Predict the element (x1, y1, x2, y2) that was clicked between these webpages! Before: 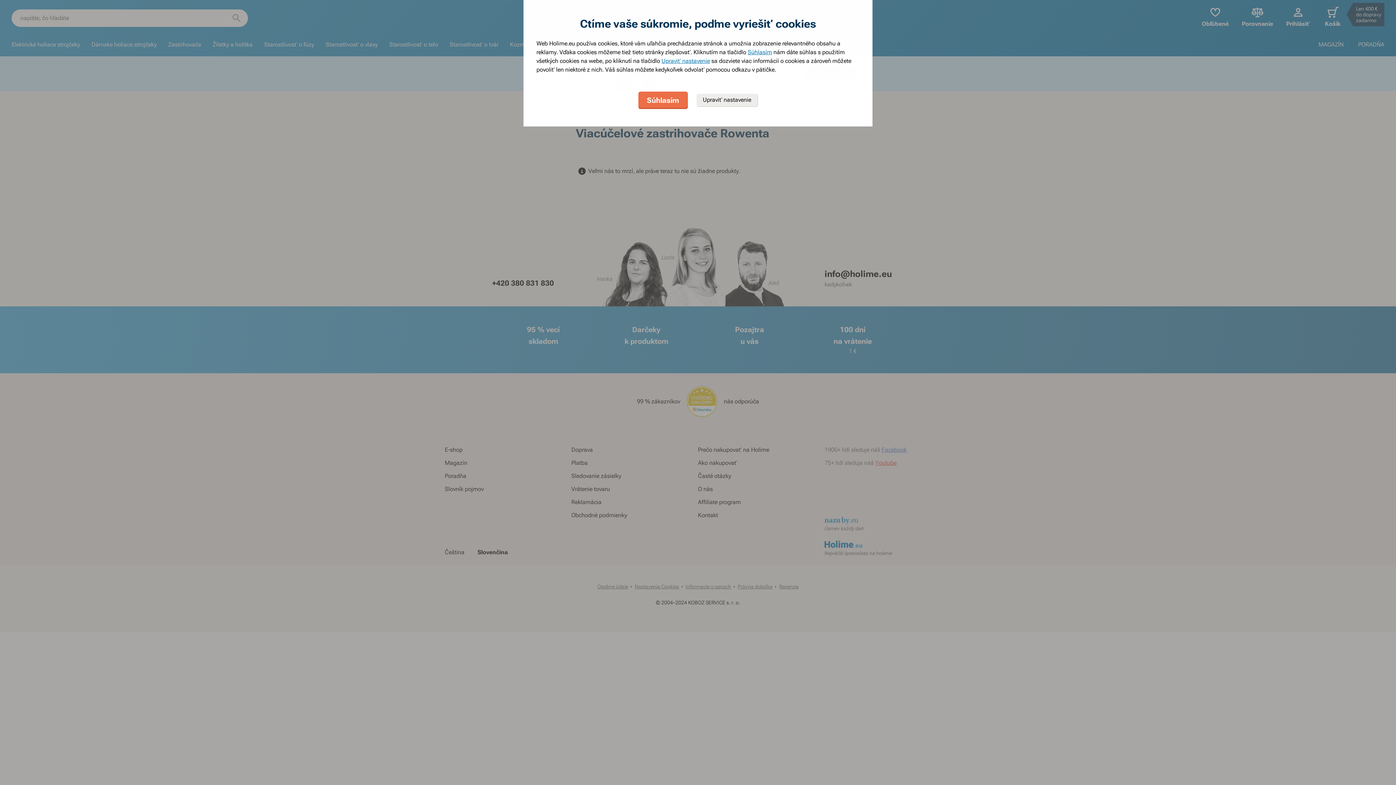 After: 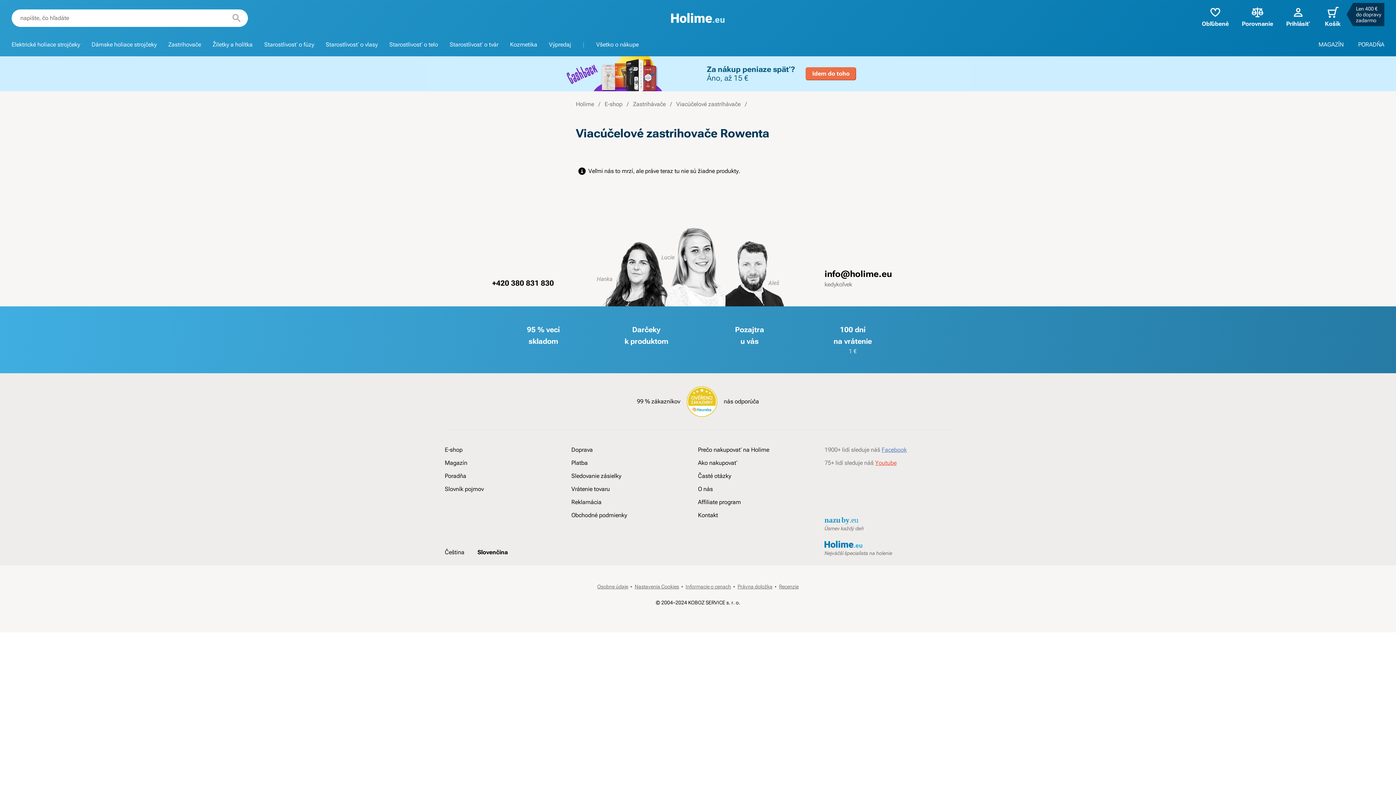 Action: label: Upraviť nastavenie bbox: (661, 56, 710, 65)